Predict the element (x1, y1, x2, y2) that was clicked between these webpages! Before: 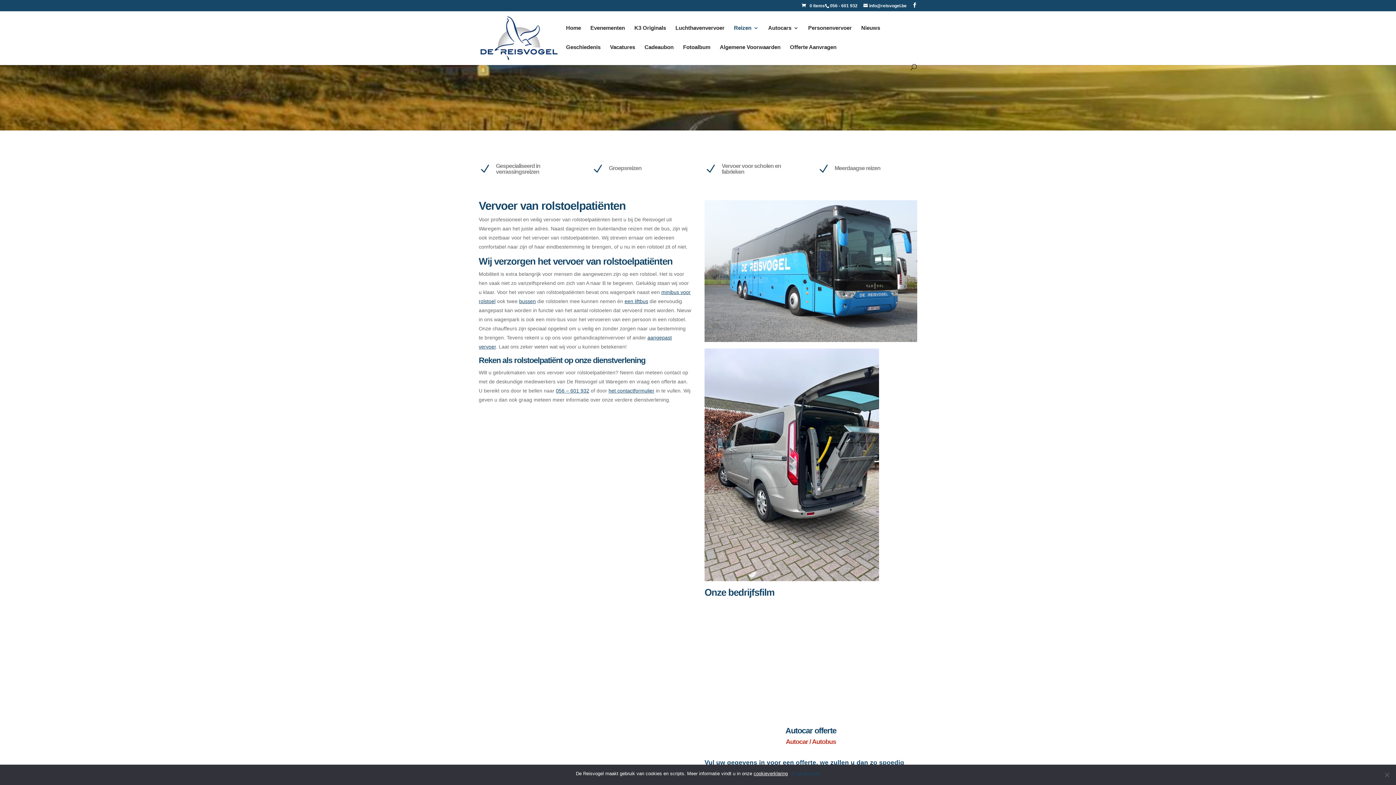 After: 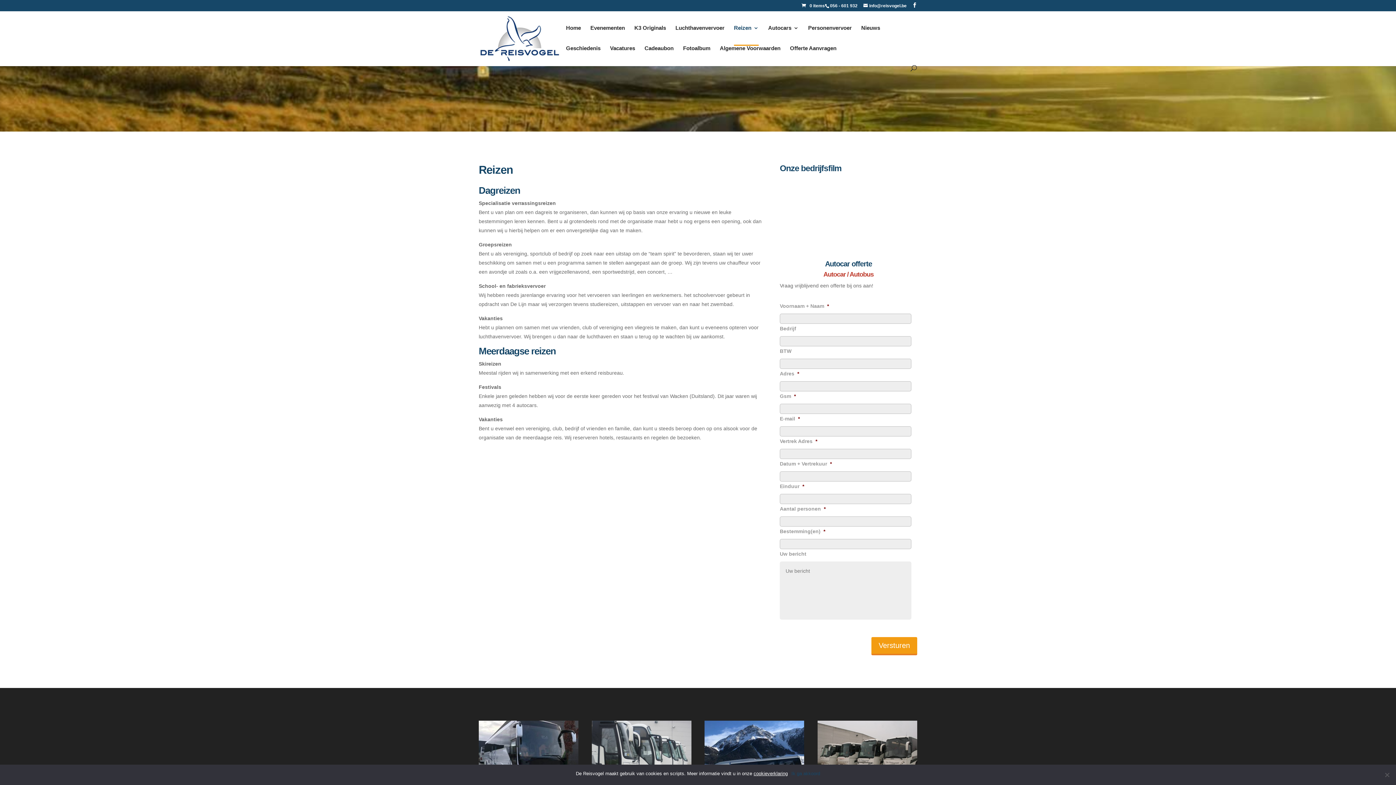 Action: label: Reizen bbox: (734, 25, 758, 44)